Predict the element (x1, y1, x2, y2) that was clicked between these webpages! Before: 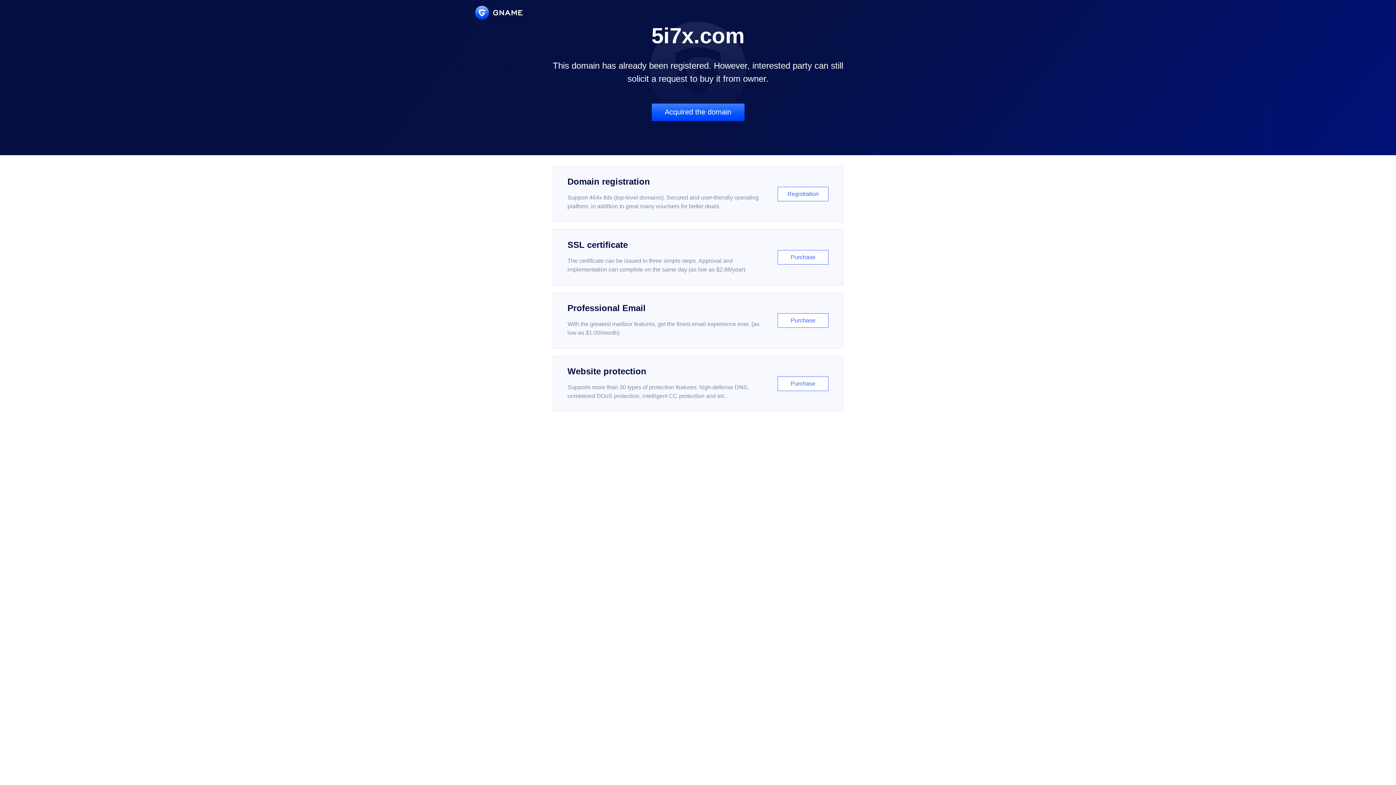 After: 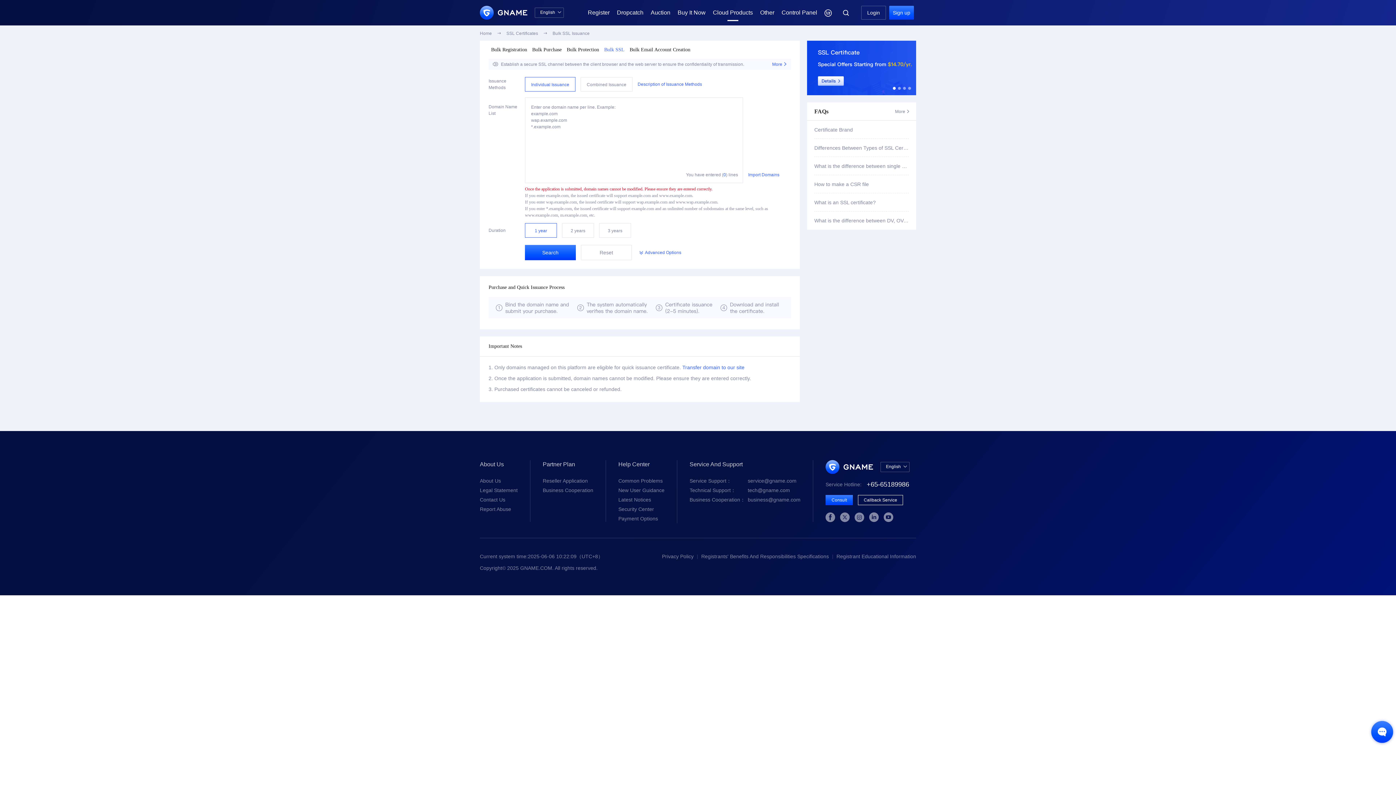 Action: label: SSL certificate

The certificate can be issued in three simple steps. Approval and implementation can complete on the same day (as low as $2.88/year)

Purchase bbox: (552, 229, 843, 285)